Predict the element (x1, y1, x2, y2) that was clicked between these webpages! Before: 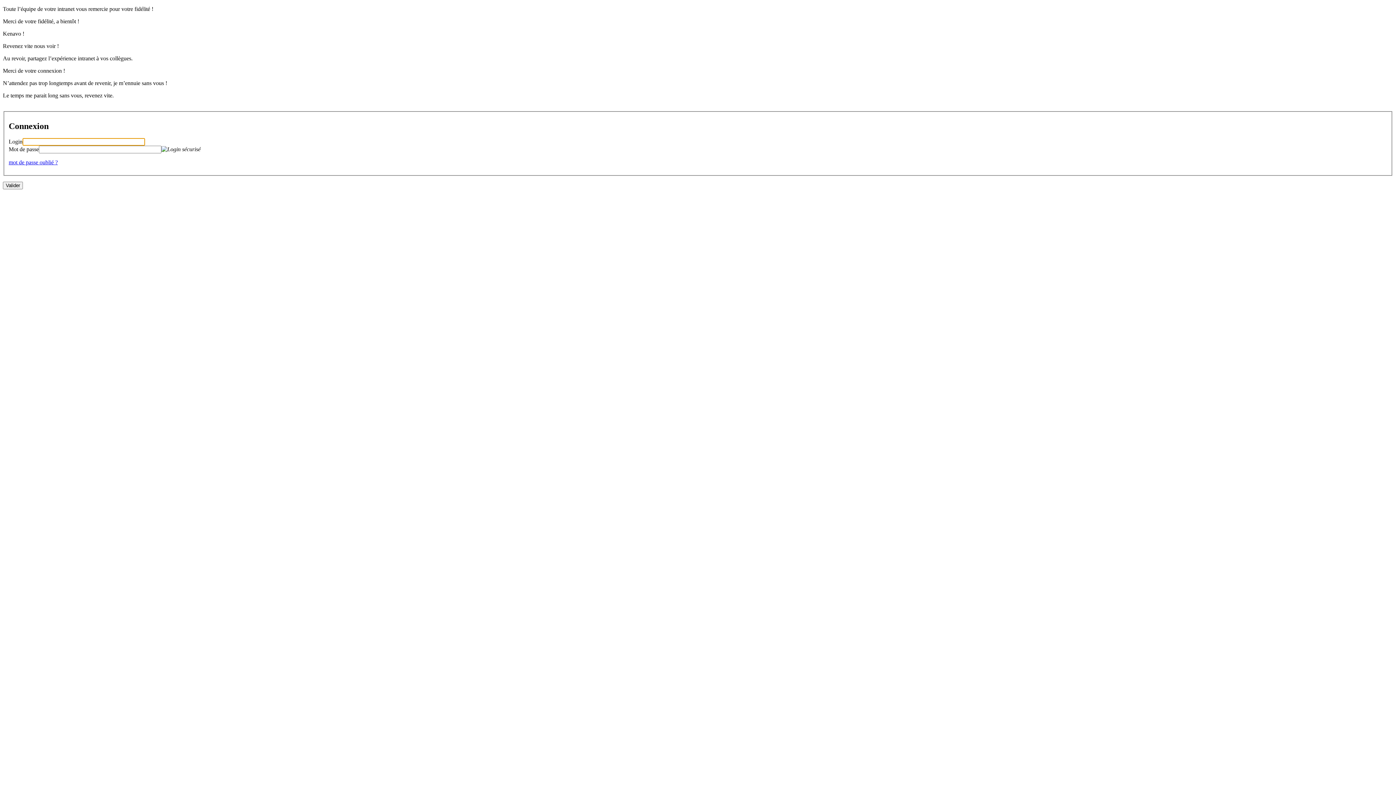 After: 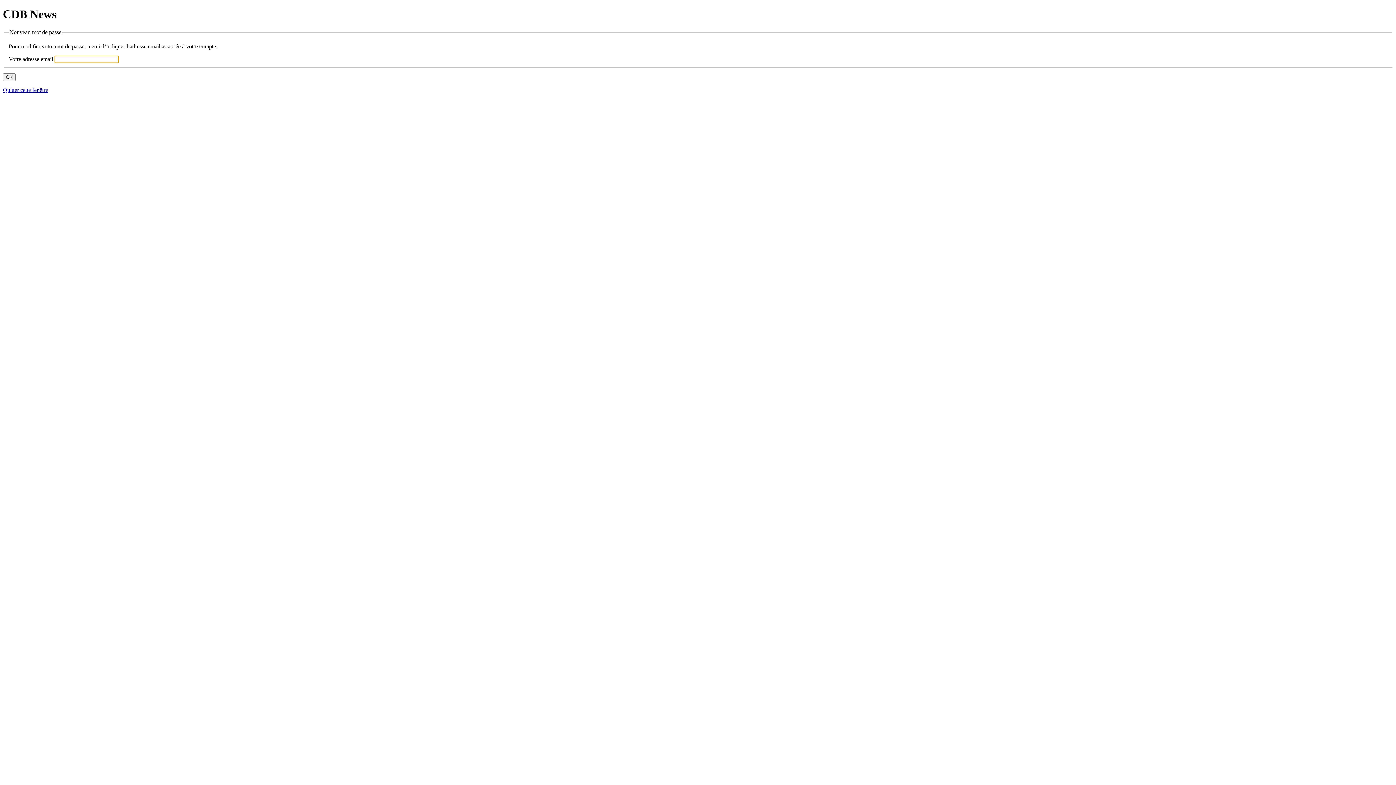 Action: bbox: (8, 159, 57, 165) label: mot de passe oublié ?